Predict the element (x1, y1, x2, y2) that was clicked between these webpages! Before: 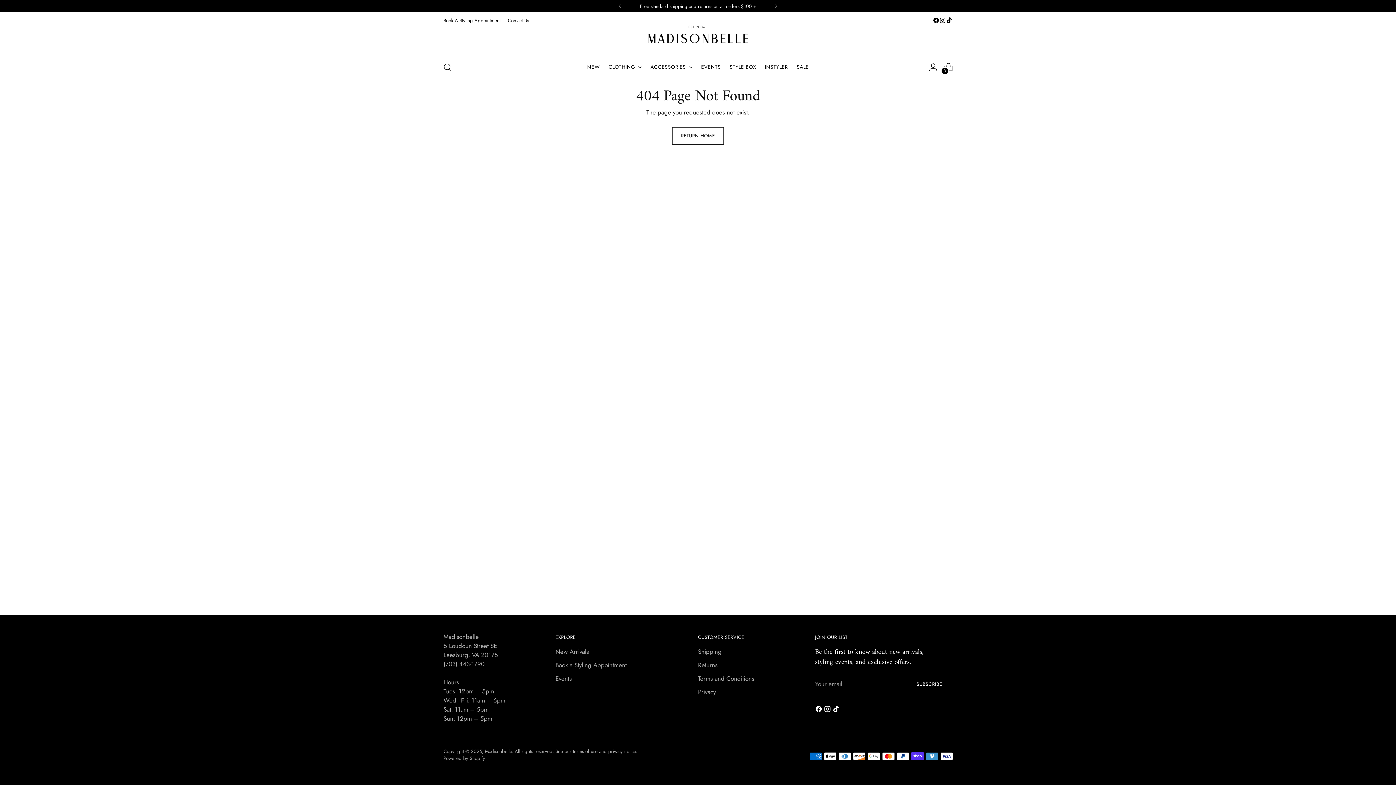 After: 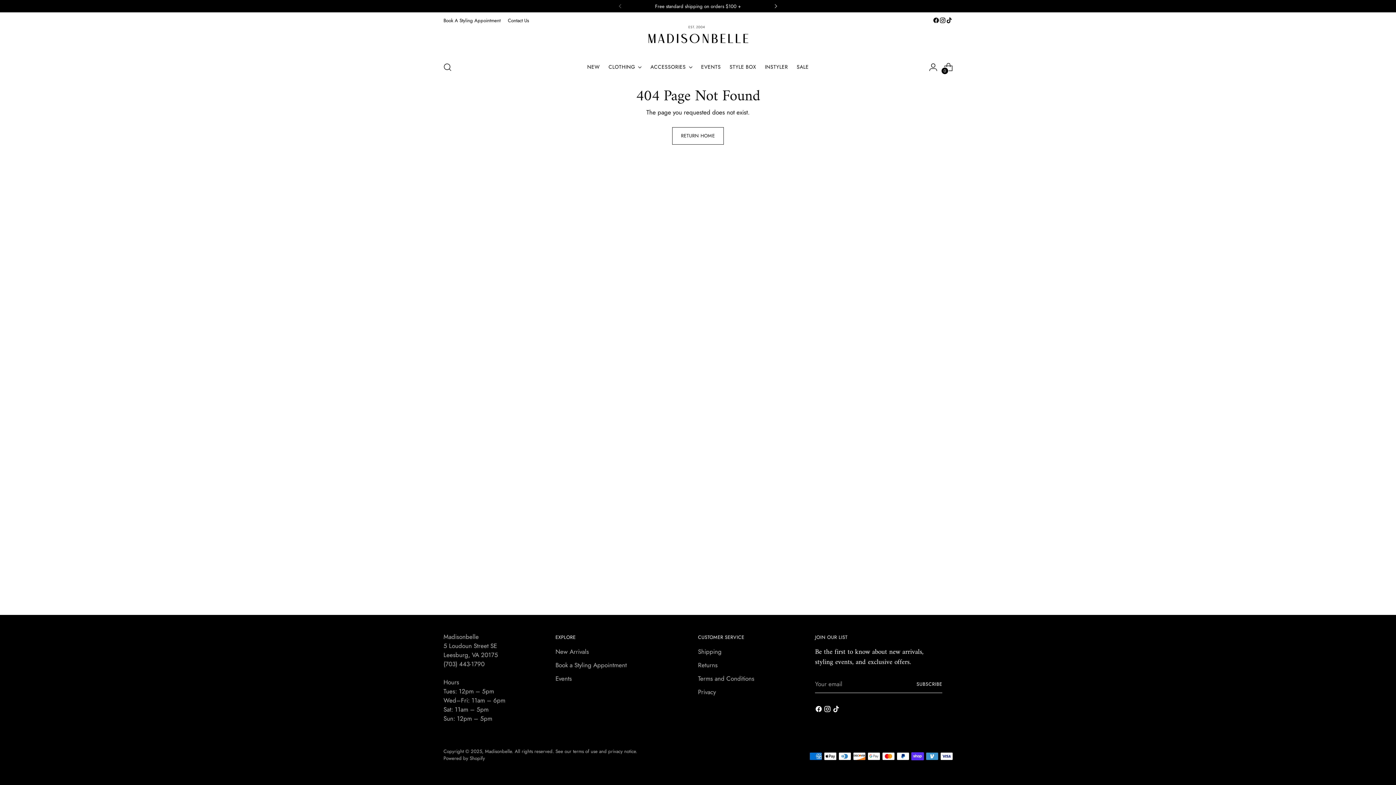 Action: bbox: (768, 0, 784, 12)